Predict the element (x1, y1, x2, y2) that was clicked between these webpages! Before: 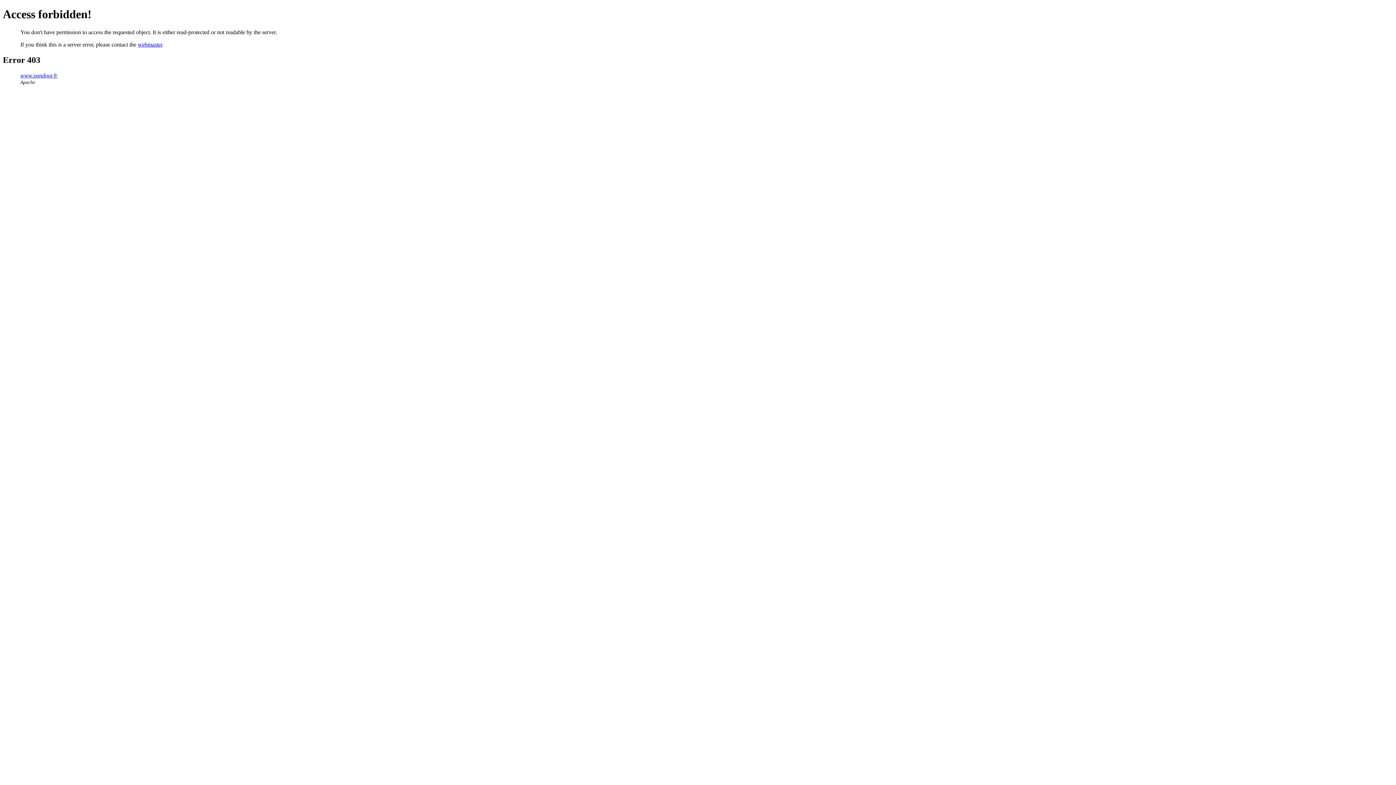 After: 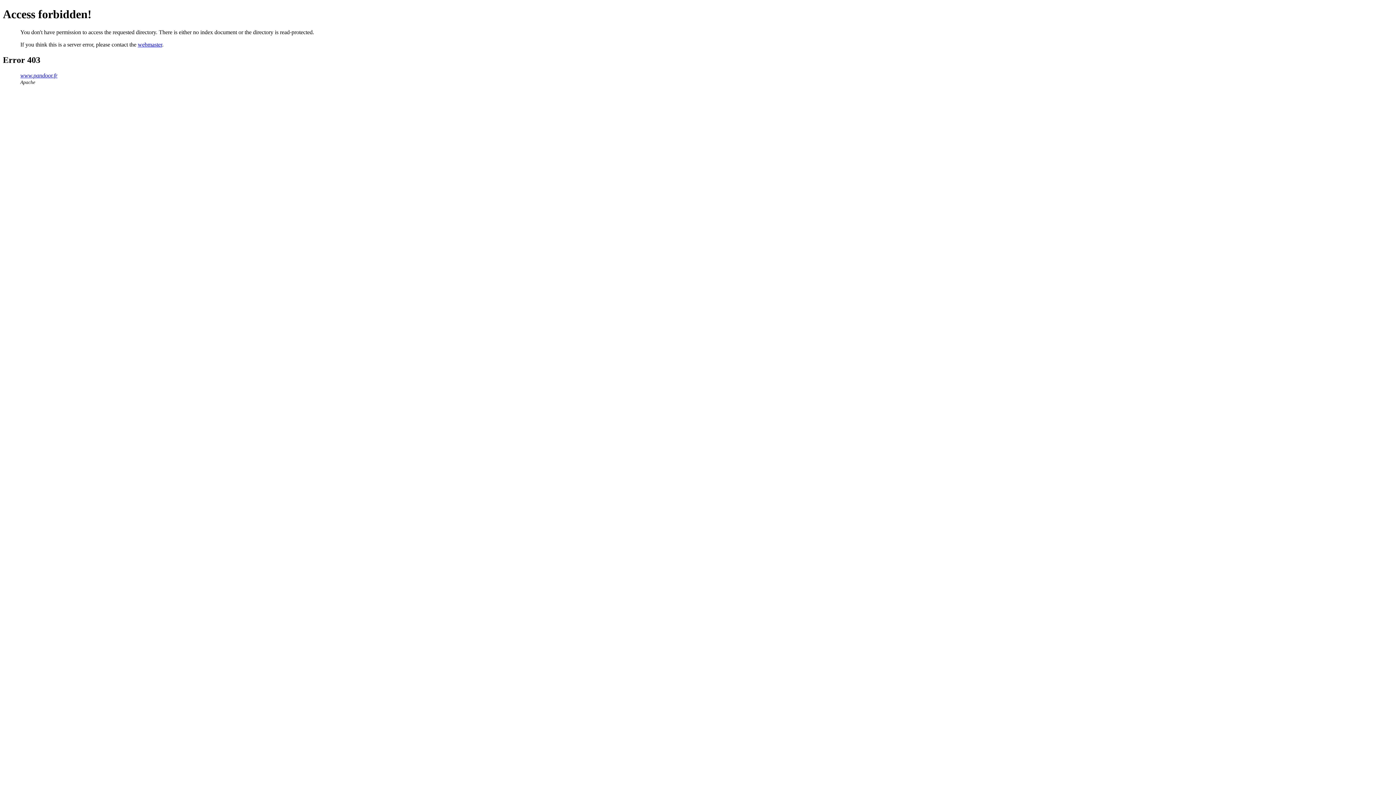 Action: bbox: (20, 72, 57, 78) label: www.pandoor.fr